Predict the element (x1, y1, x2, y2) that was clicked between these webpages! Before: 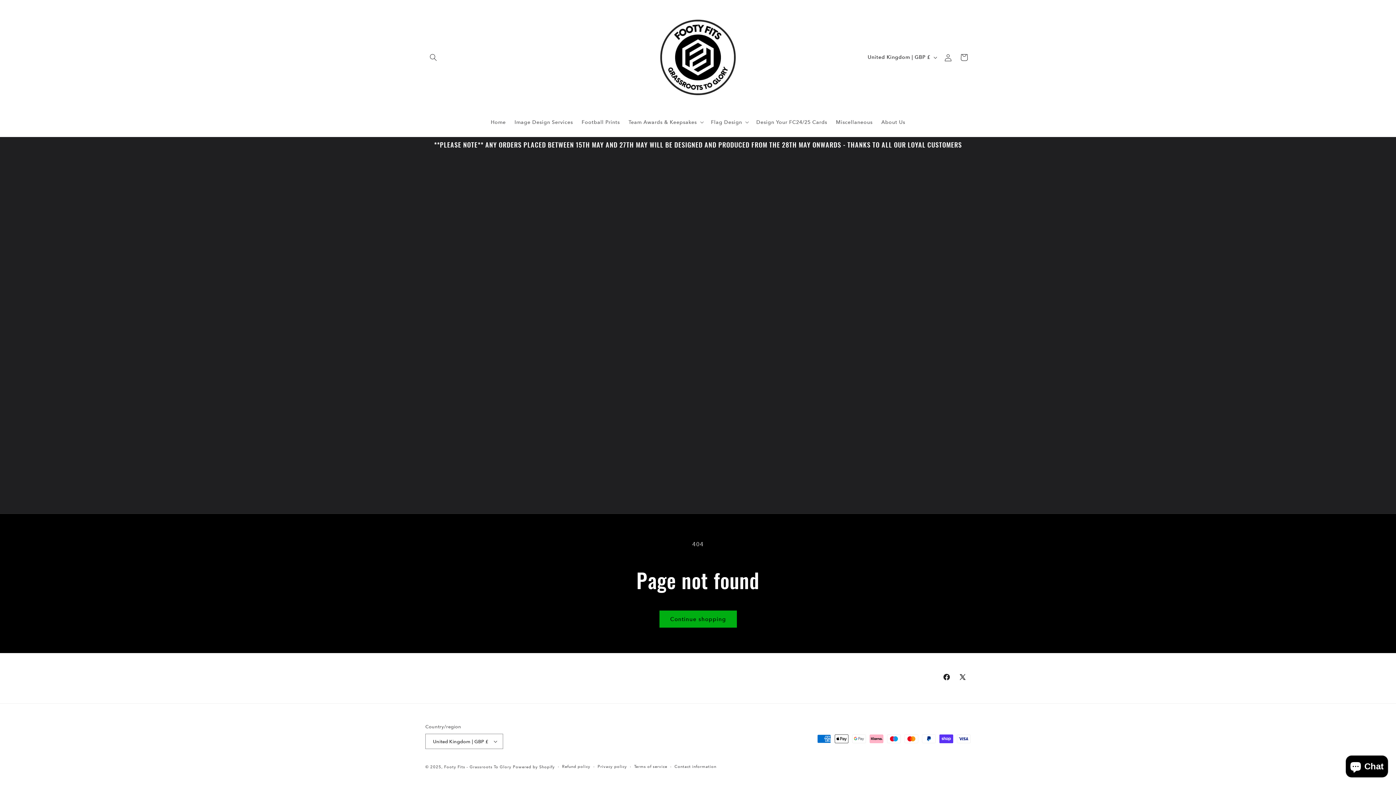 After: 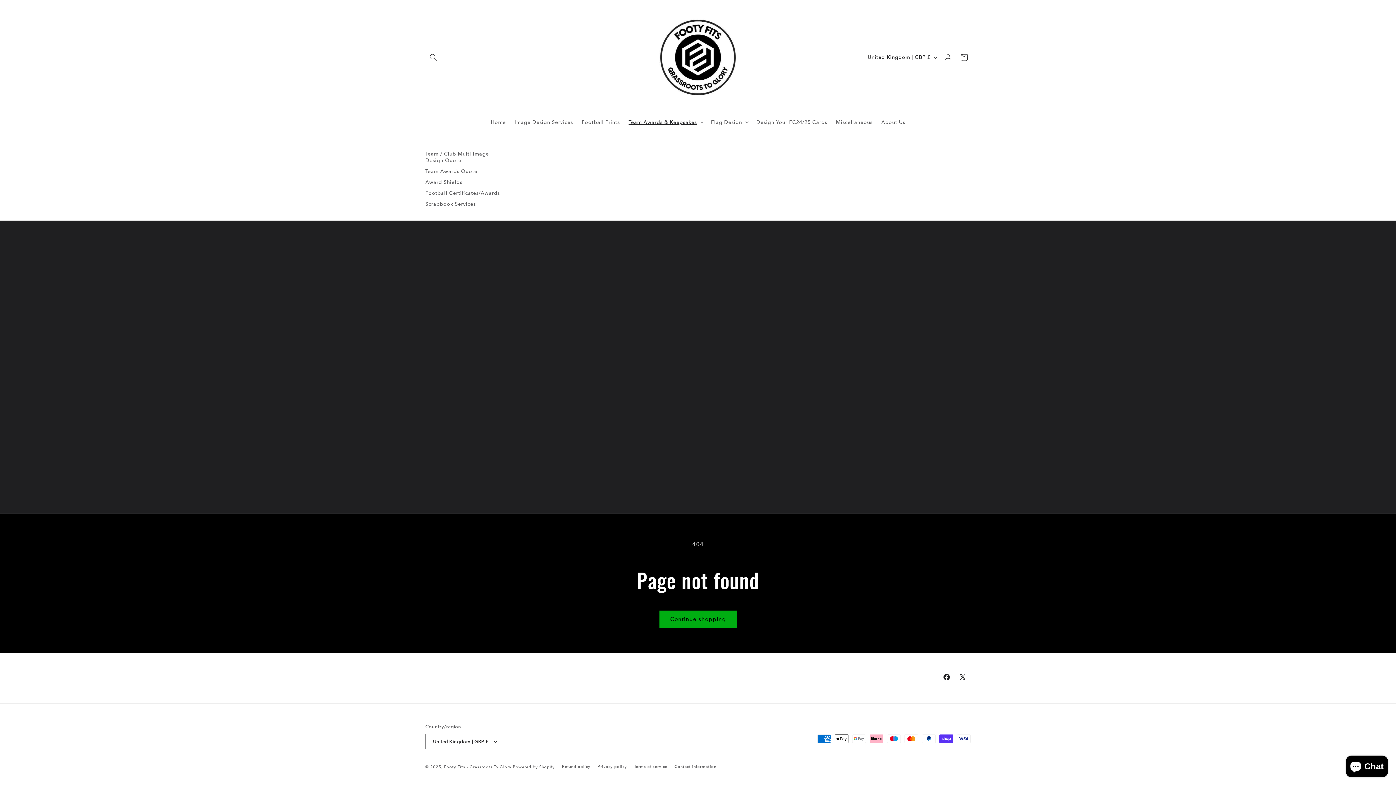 Action: bbox: (624, 114, 706, 129) label: Team Awards & Keepsakes